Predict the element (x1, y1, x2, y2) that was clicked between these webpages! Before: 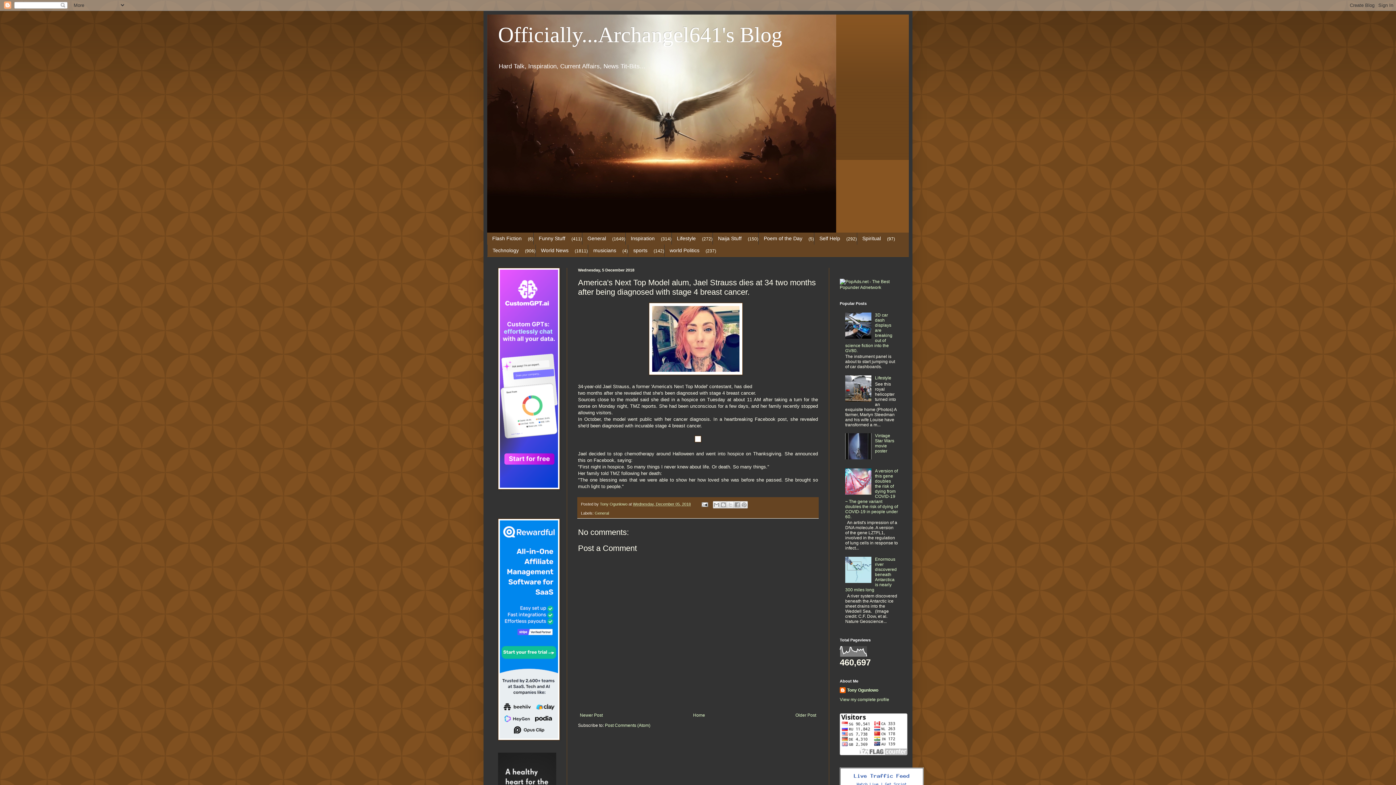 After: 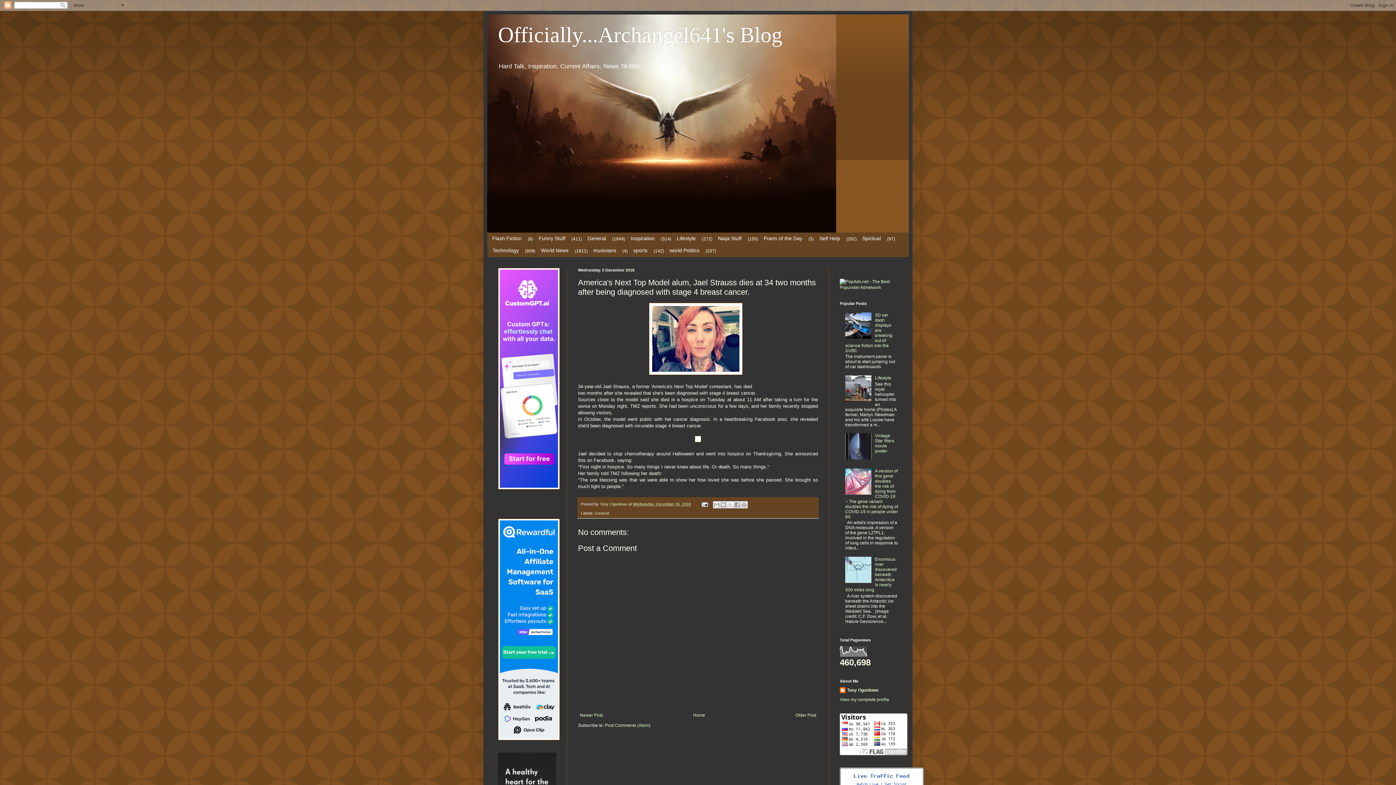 Action: label: Wednesday, December 05, 2018 bbox: (633, 502, 690, 506)